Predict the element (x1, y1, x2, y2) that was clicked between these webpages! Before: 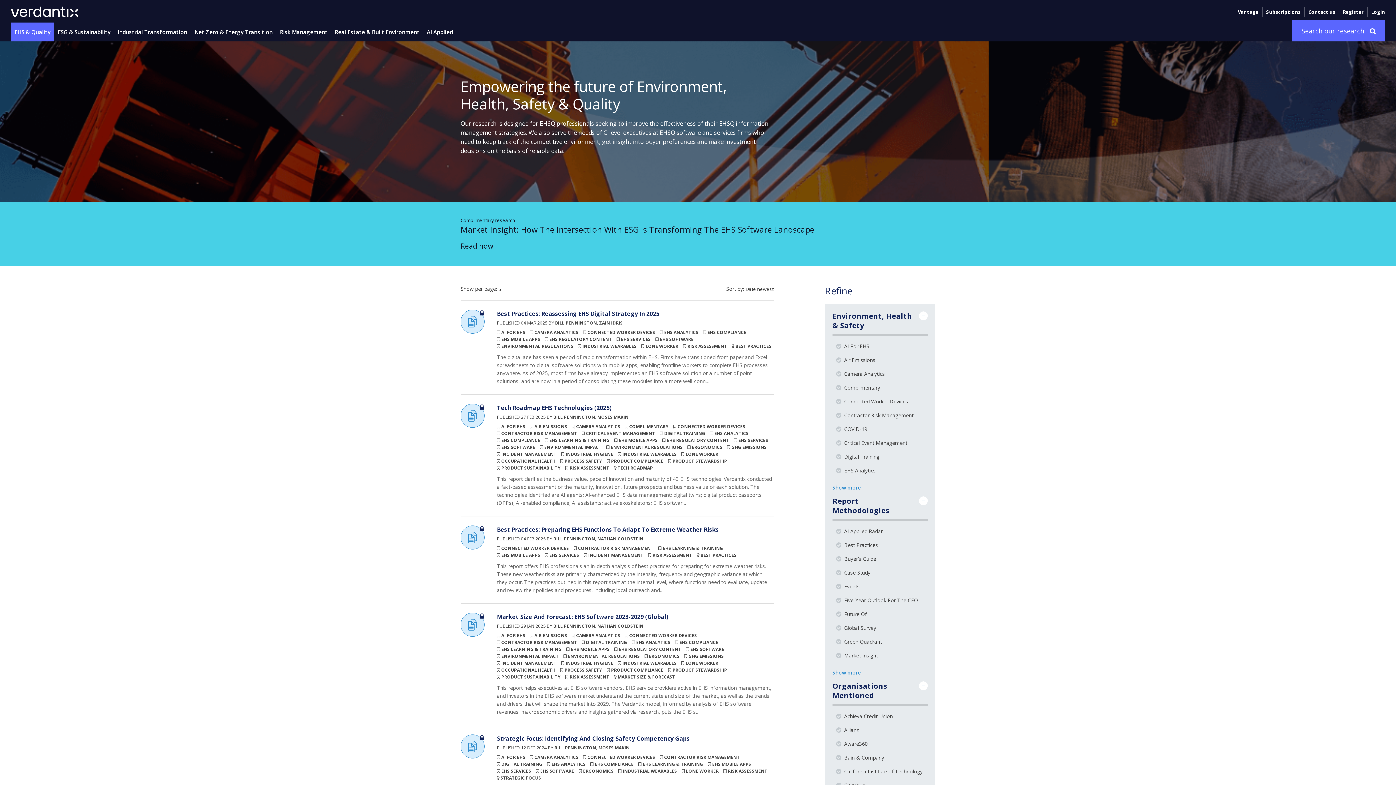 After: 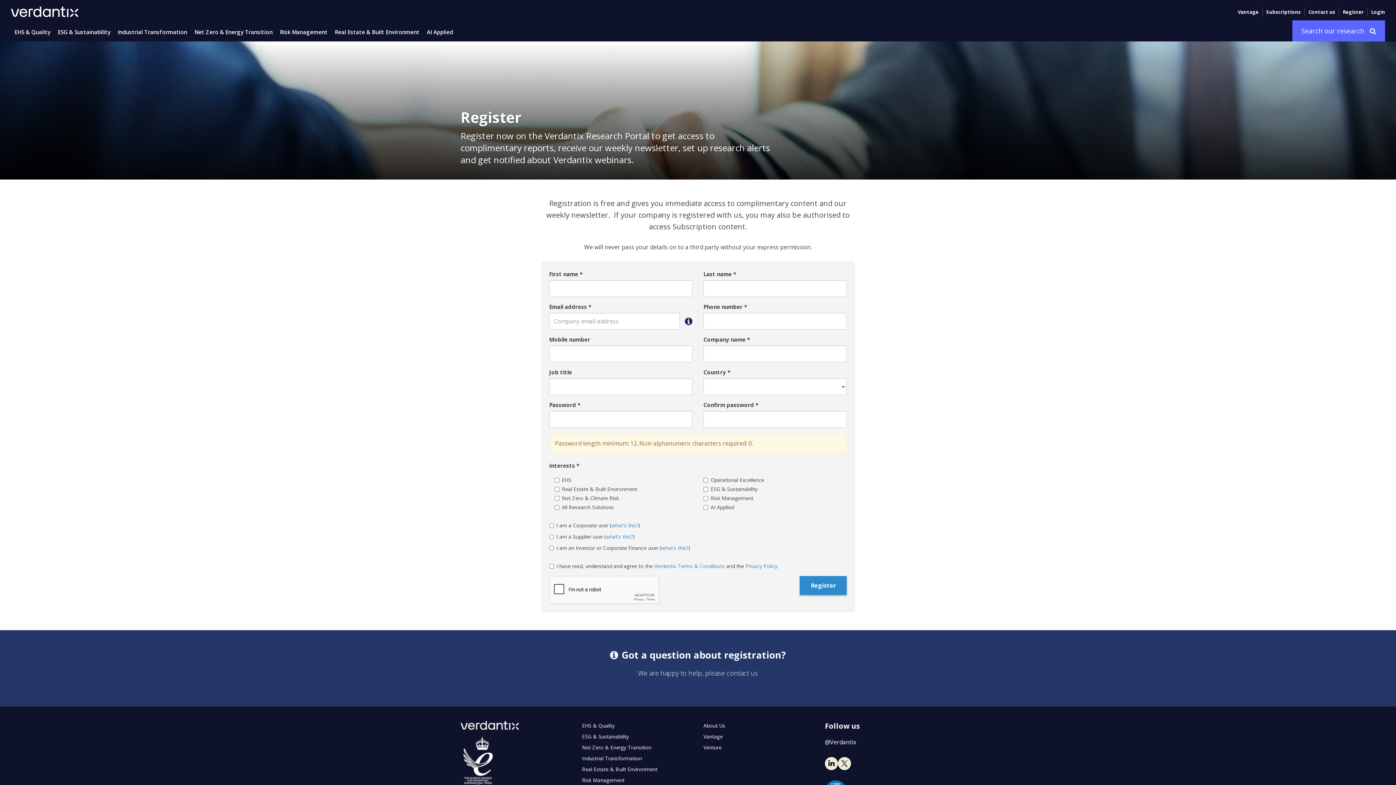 Action: bbox: (1343, 7, 1364, 17) label: Register